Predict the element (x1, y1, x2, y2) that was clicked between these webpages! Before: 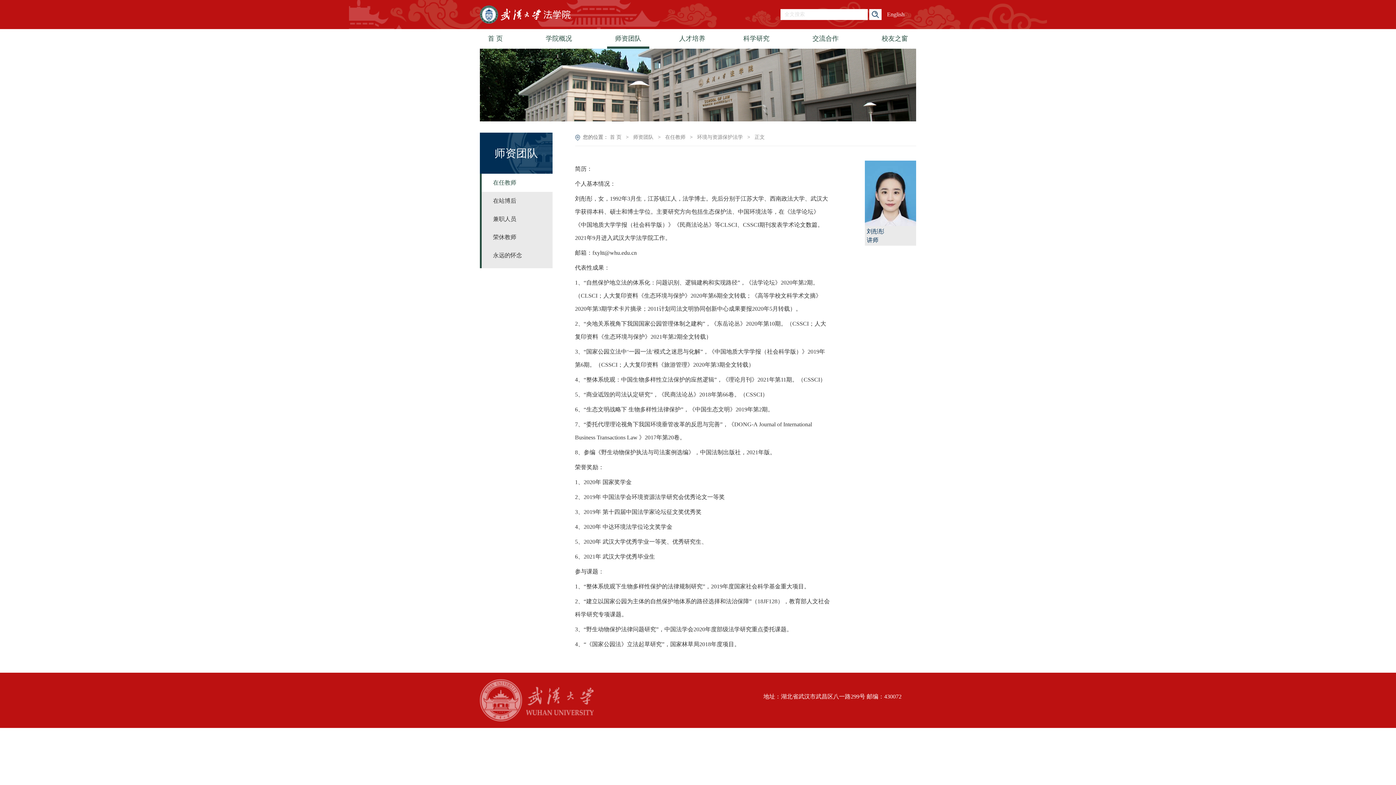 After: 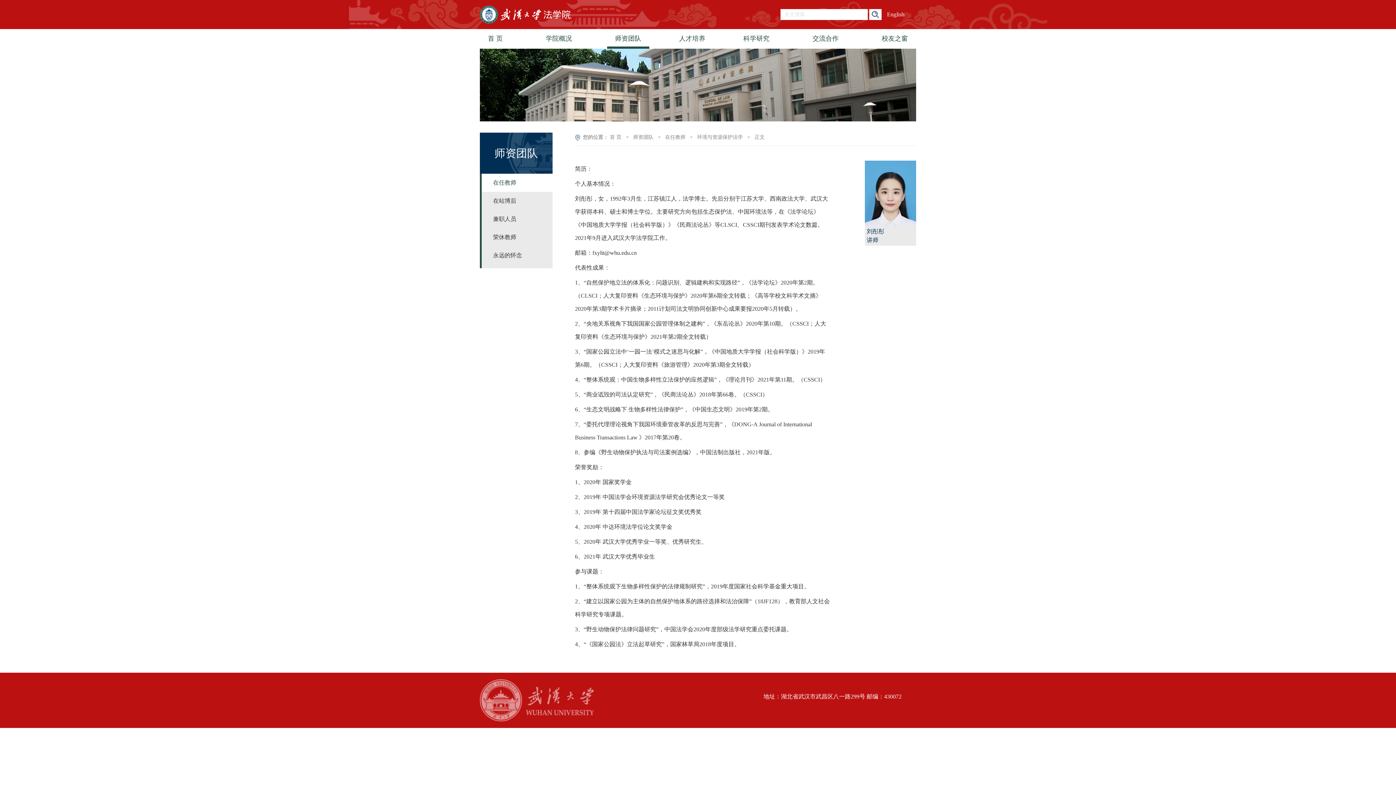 Action: bbox: (754, 134, 764, 140) label: 正文